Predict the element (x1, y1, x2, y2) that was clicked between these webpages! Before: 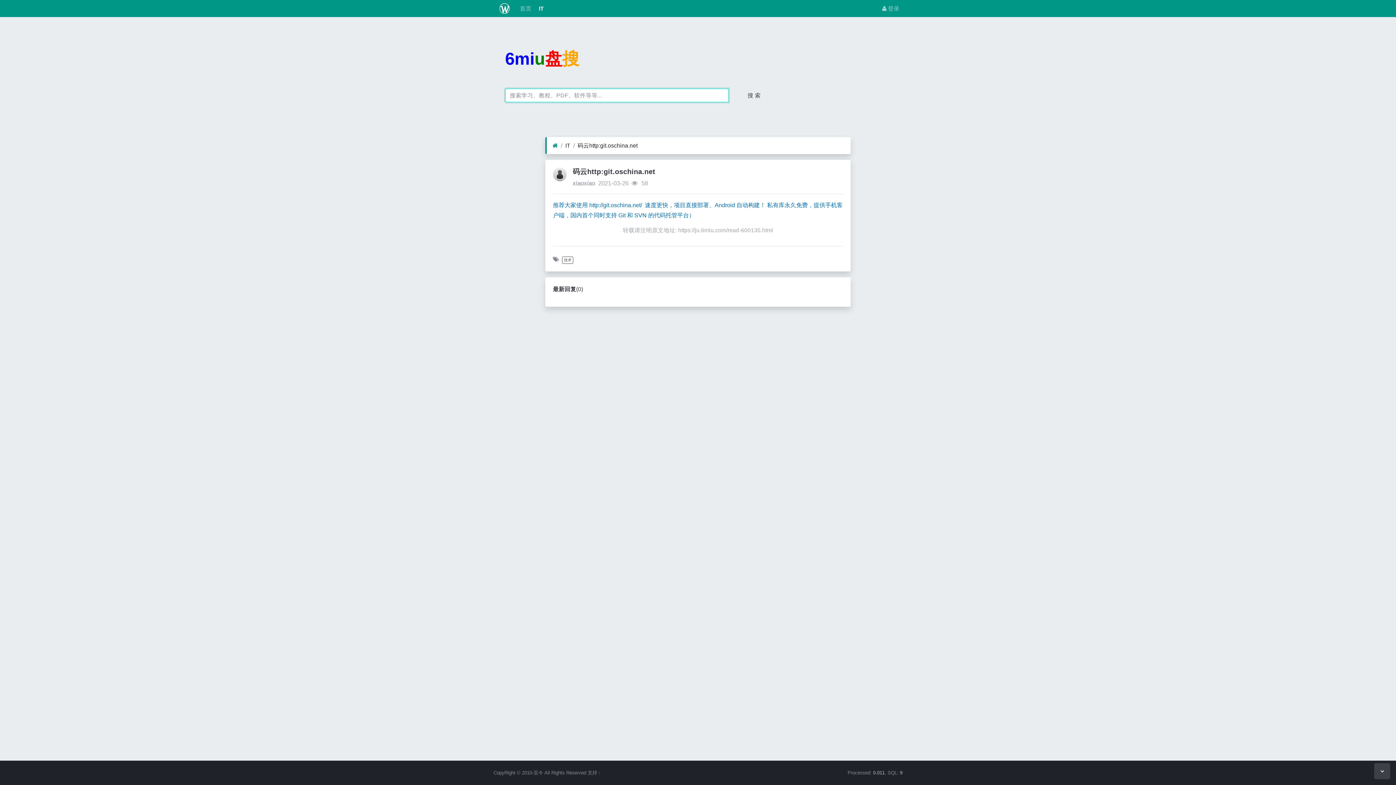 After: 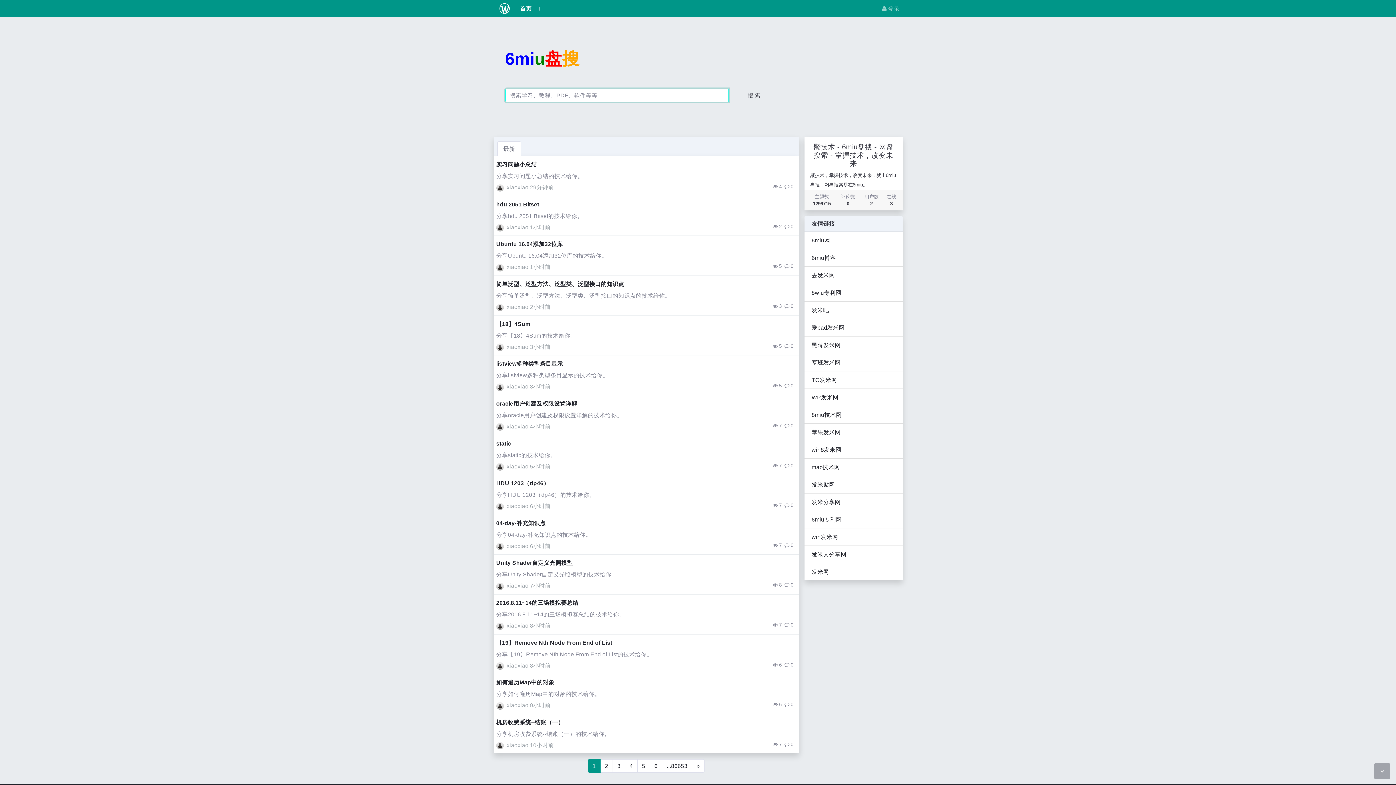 Action: label: 首页 bbox: (552, 141, 558, 149)